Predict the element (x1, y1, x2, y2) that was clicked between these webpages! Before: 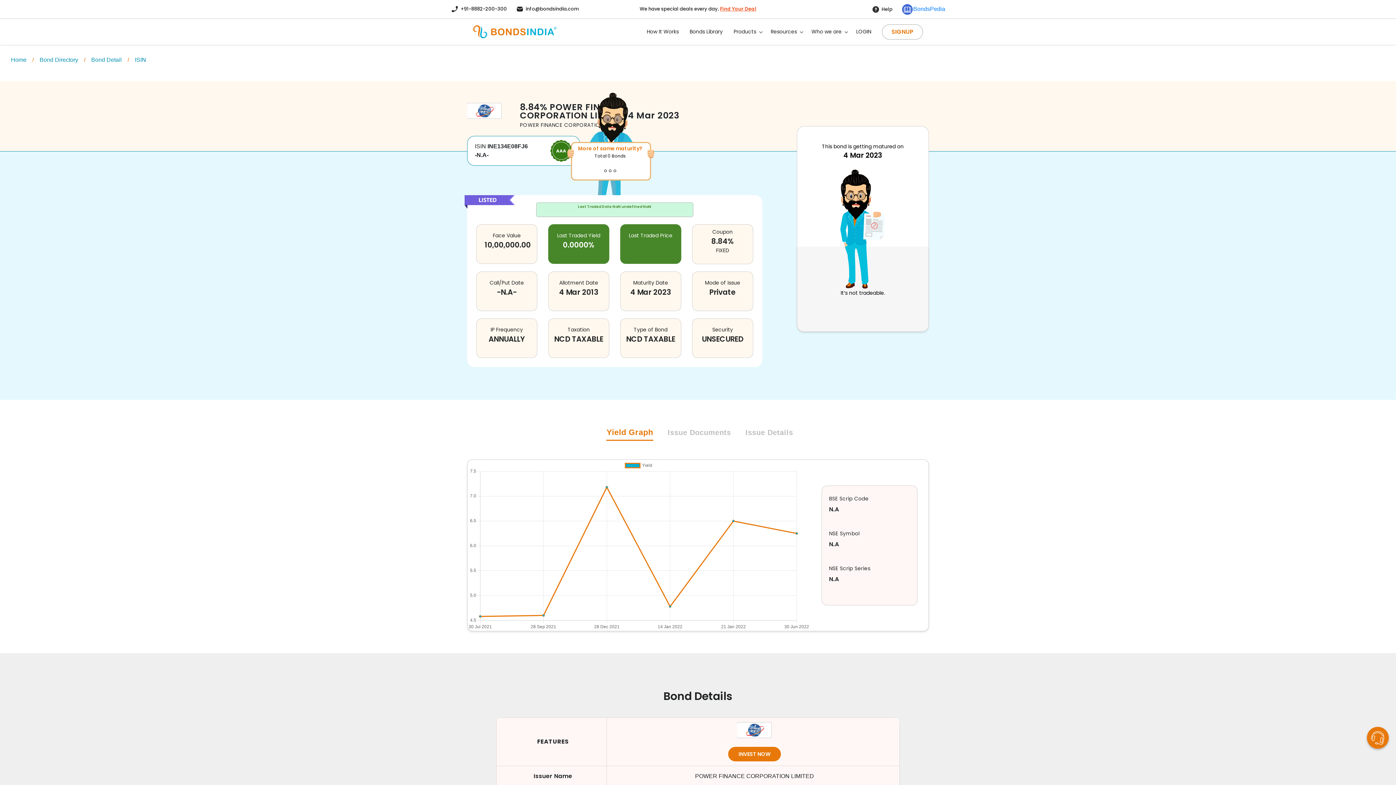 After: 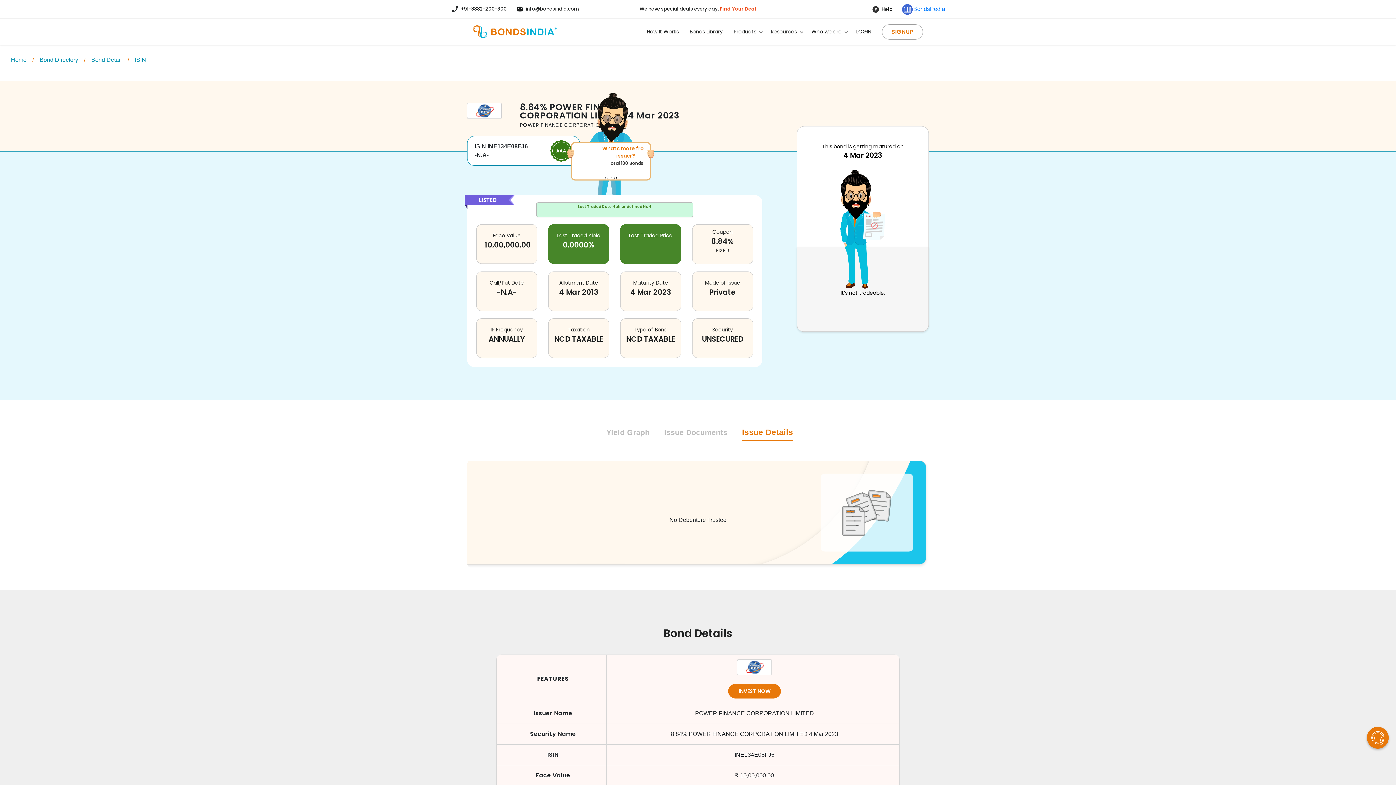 Action: label: Issue Details bbox: (745, 427, 793, 443)